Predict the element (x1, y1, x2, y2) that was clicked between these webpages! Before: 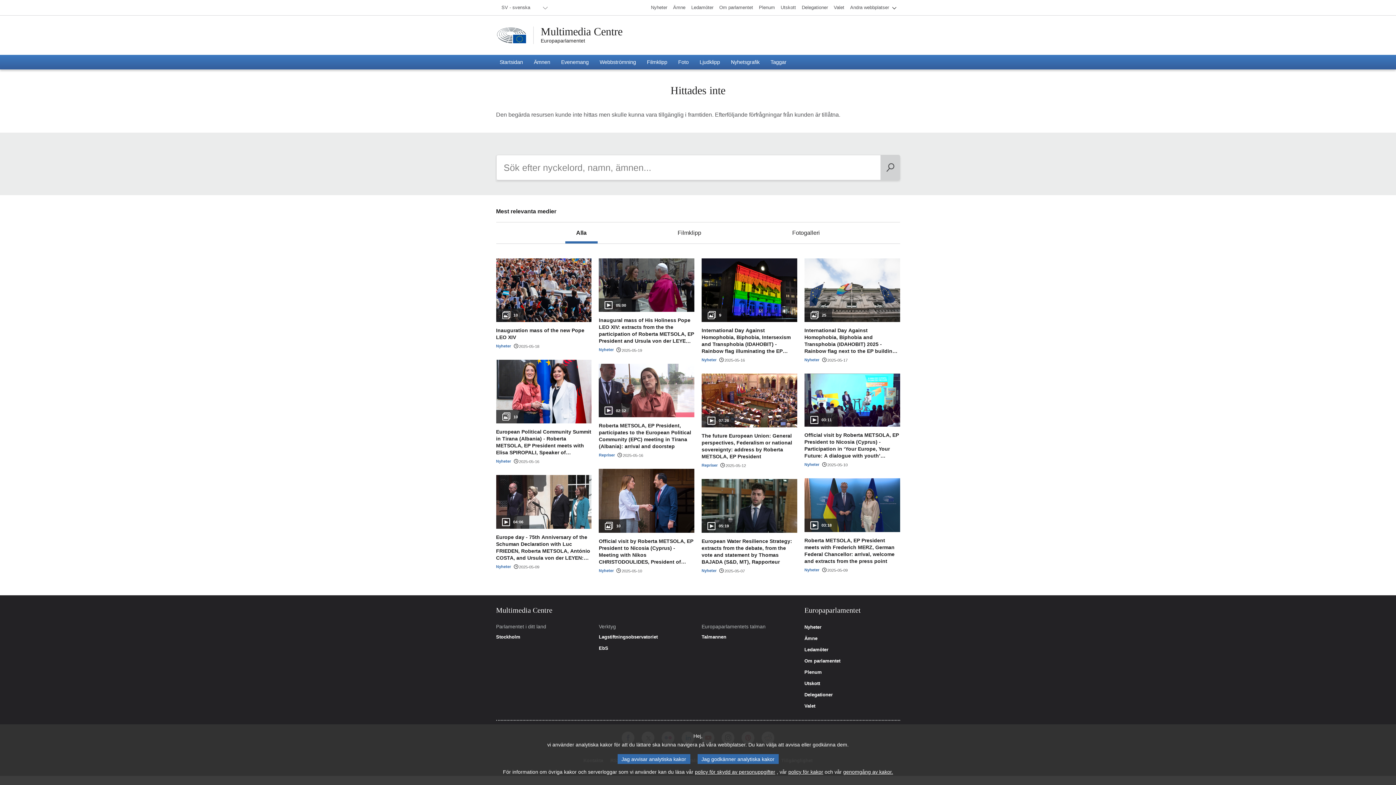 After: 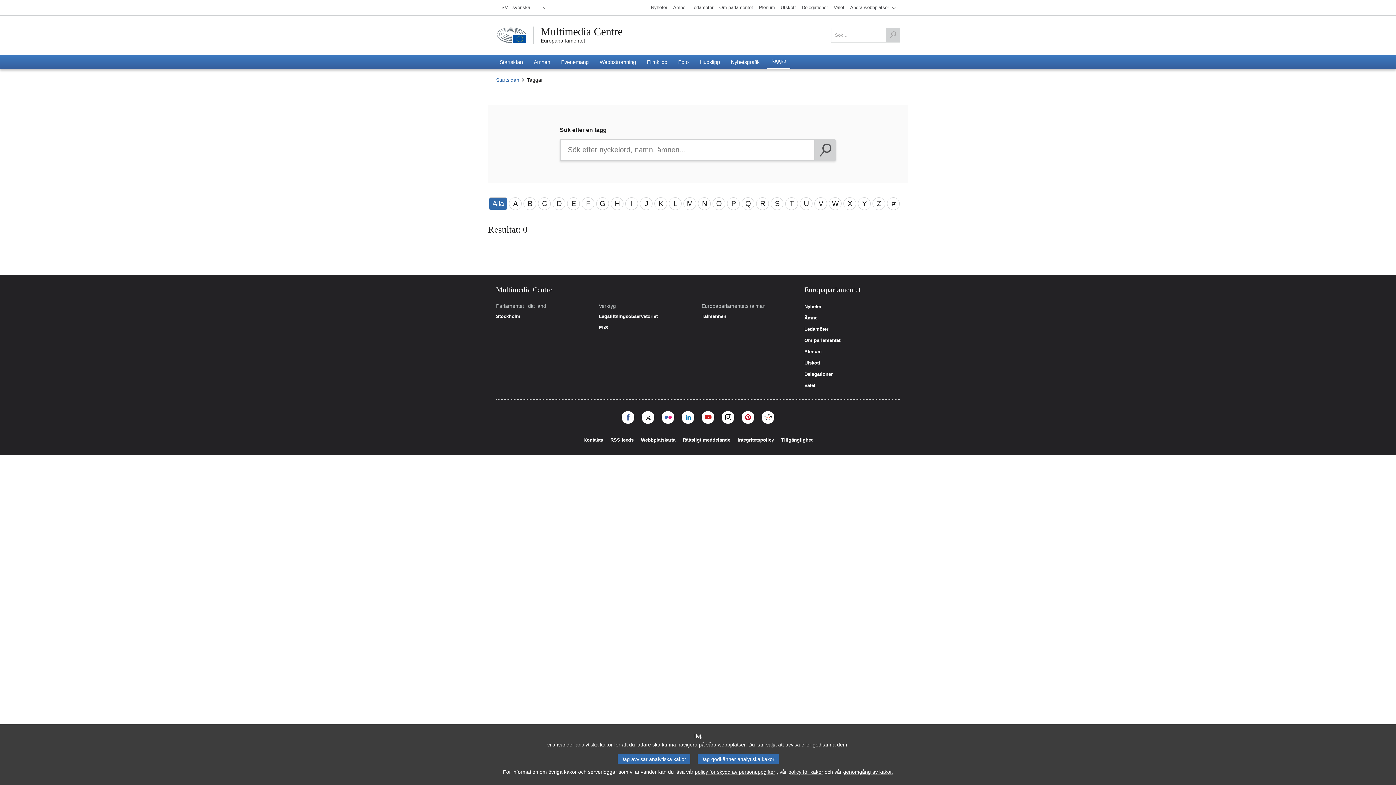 Action: label: Taggar bbox: (767, 54, 790, 69)